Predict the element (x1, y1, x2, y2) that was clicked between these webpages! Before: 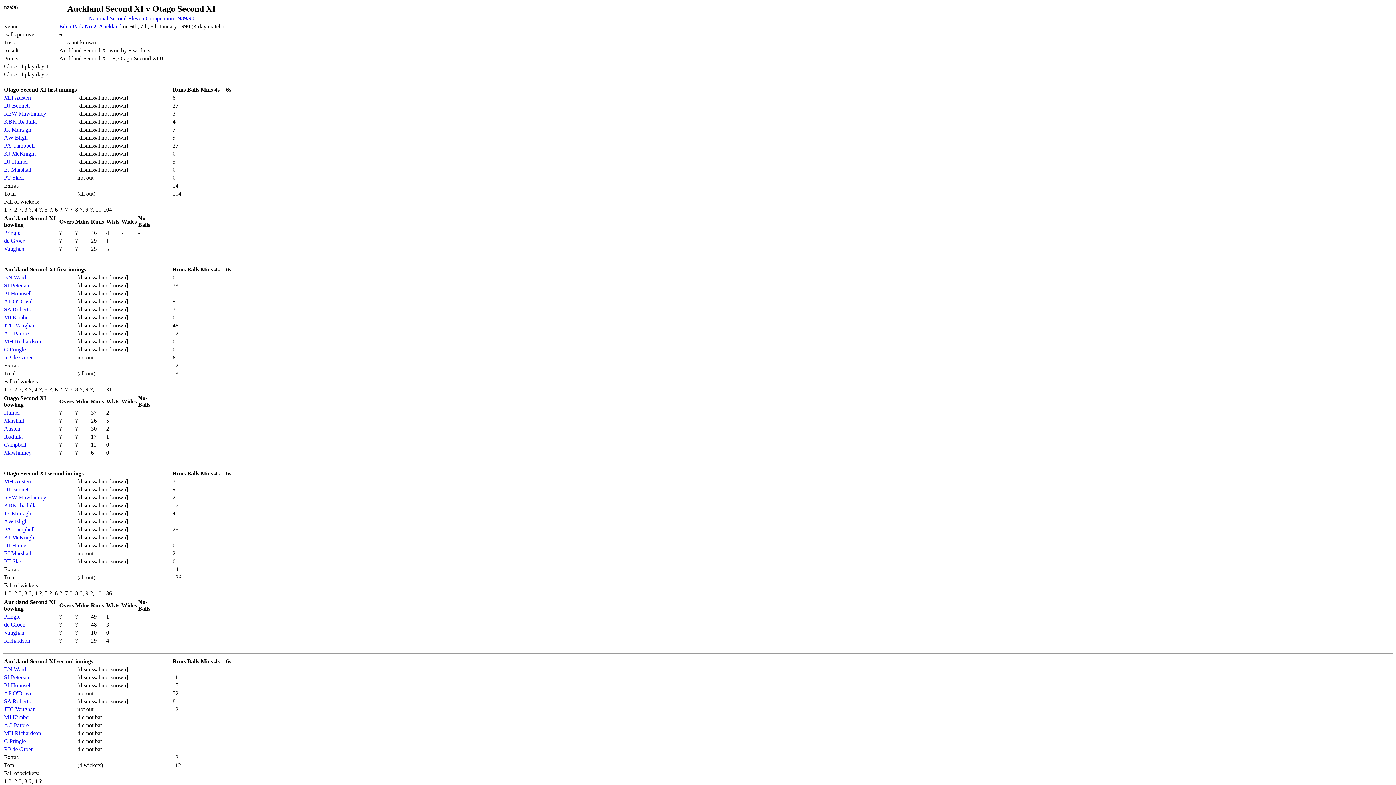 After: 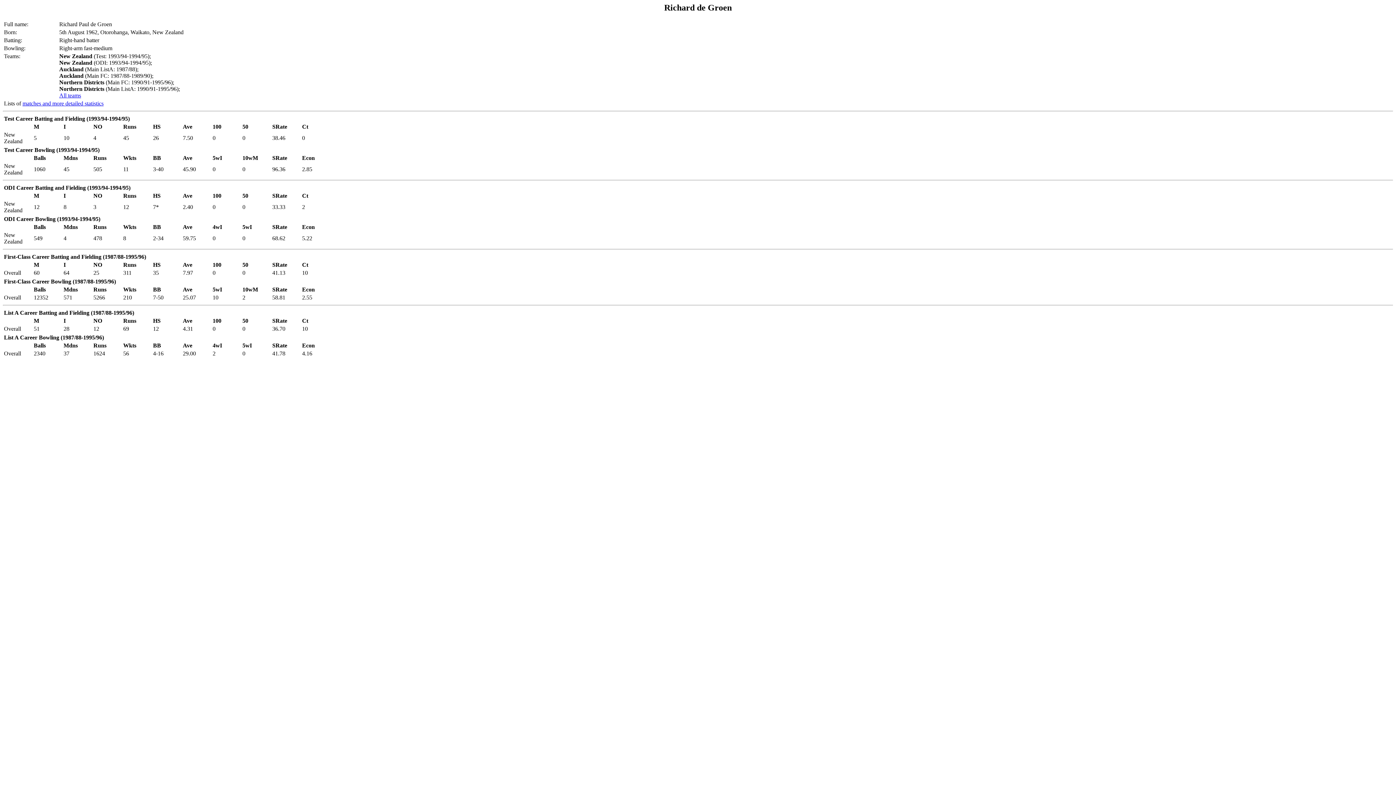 Action: label: RP de Groen bbox: (4, 746, 33, 752)